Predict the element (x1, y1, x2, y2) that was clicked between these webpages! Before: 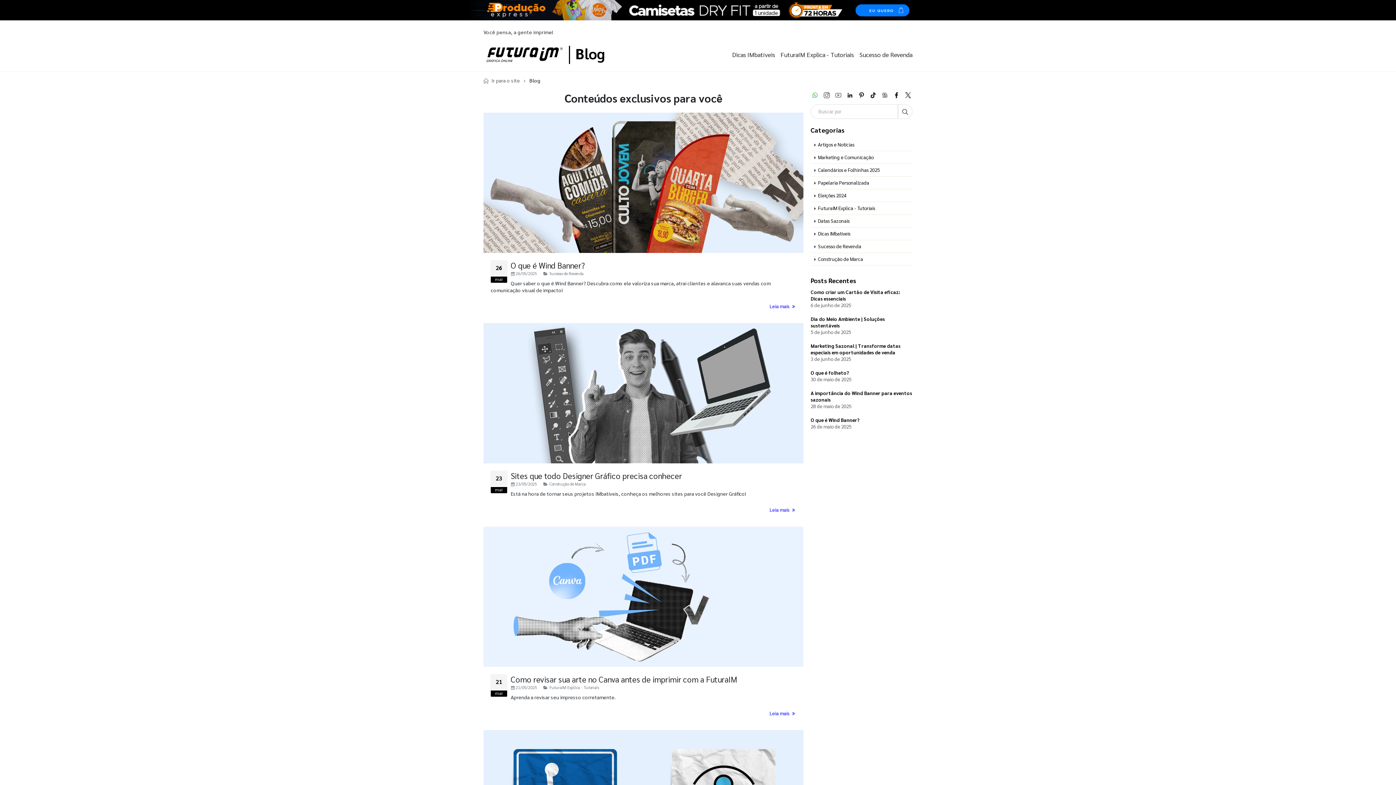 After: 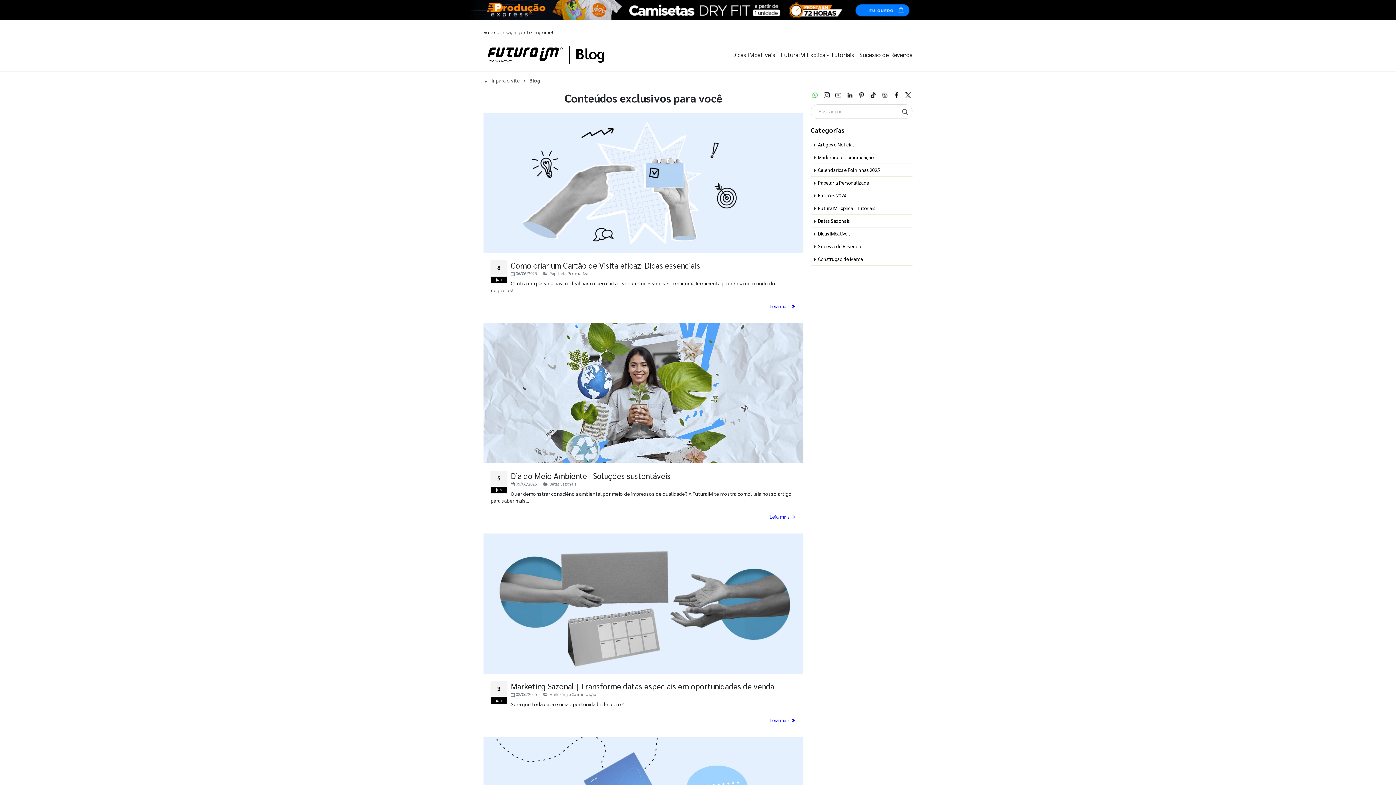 Action: label: Pesquisar no Blog bbox: (898, 104, 912, 118)